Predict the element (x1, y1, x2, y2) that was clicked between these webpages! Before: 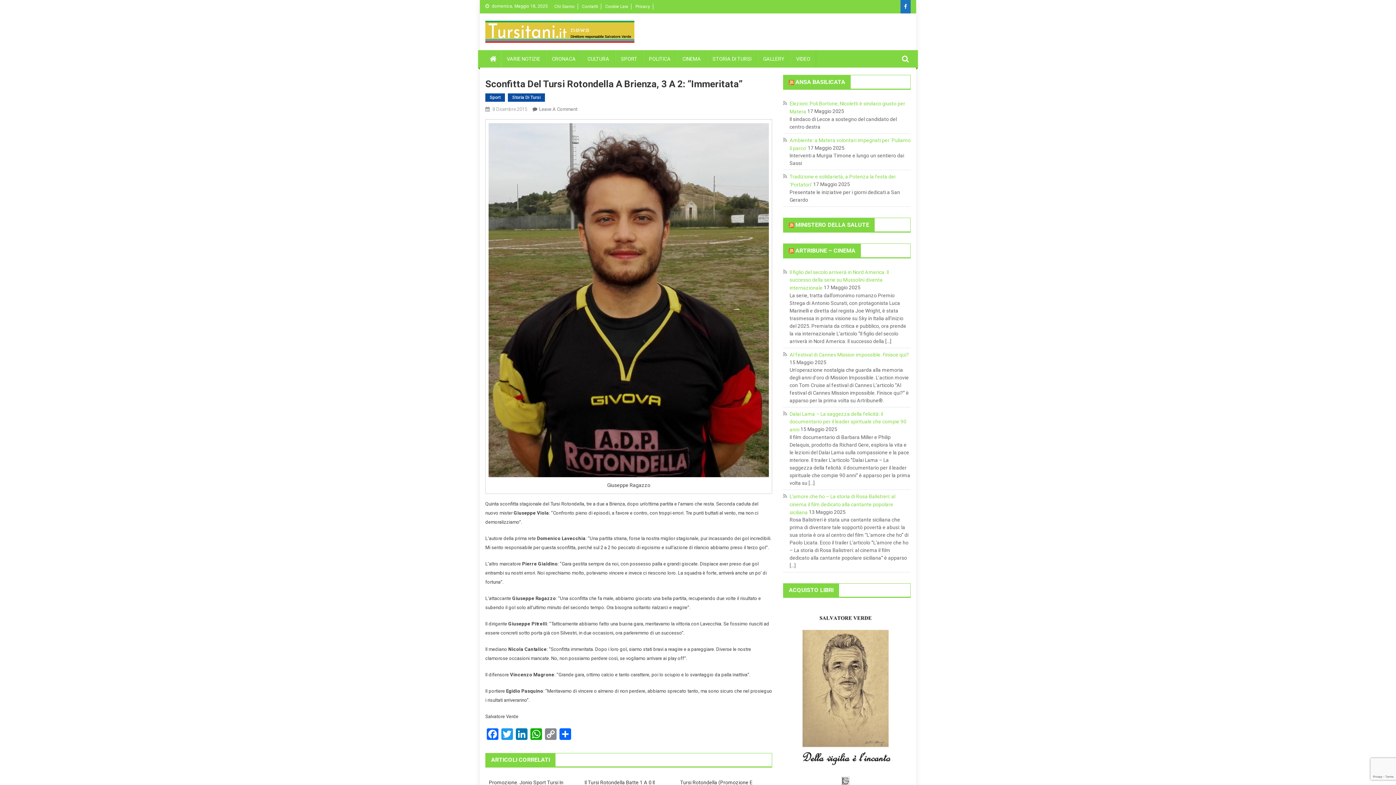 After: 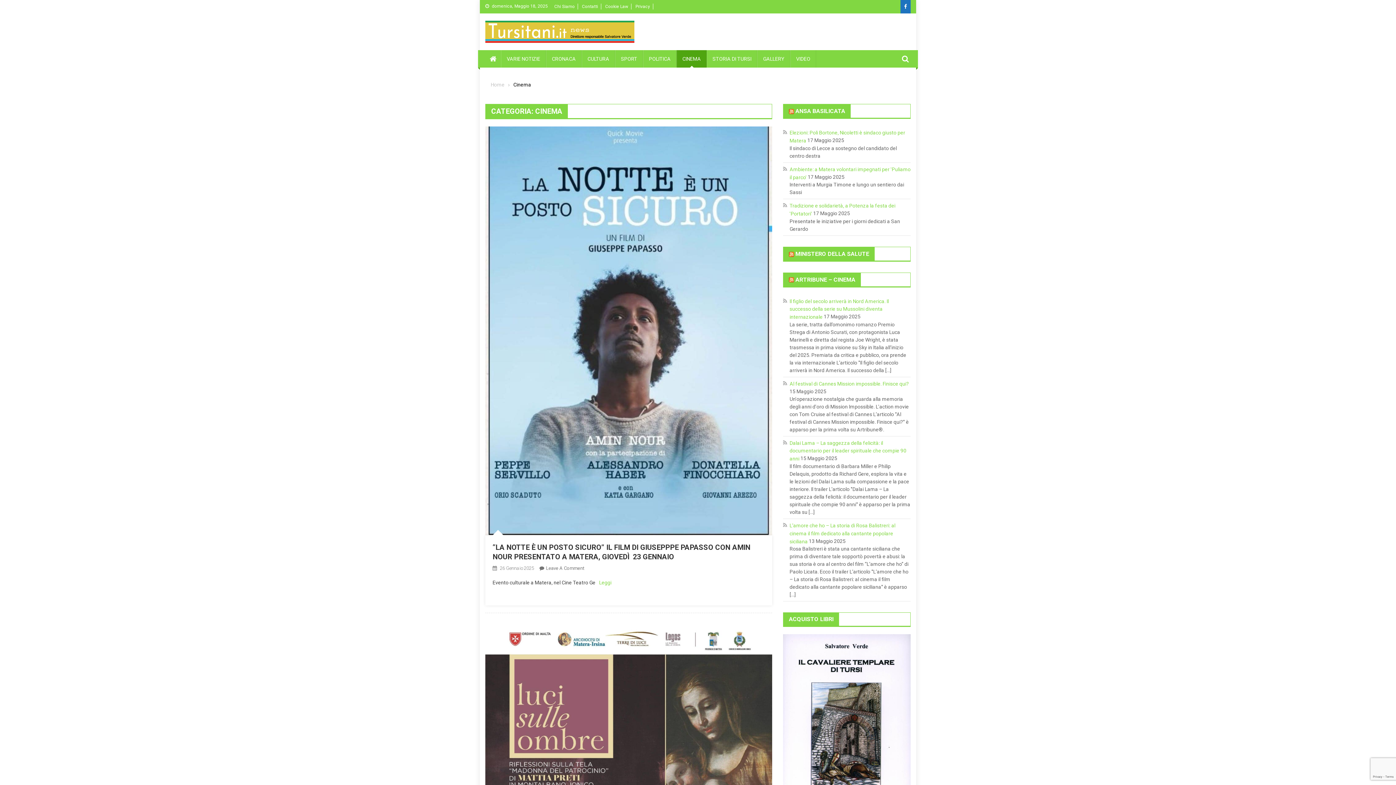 Action: bbox: (676, 50, 706, 67) label: CINEMA